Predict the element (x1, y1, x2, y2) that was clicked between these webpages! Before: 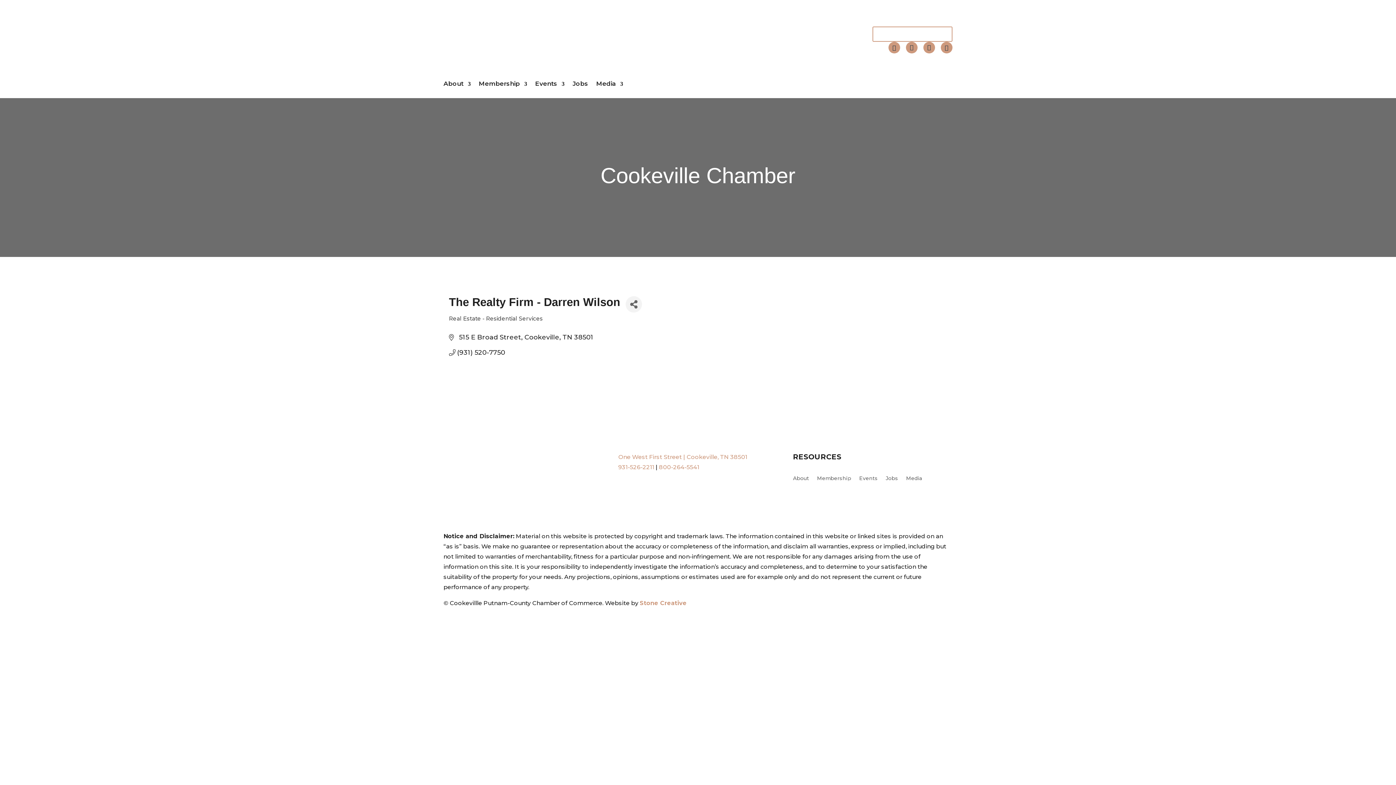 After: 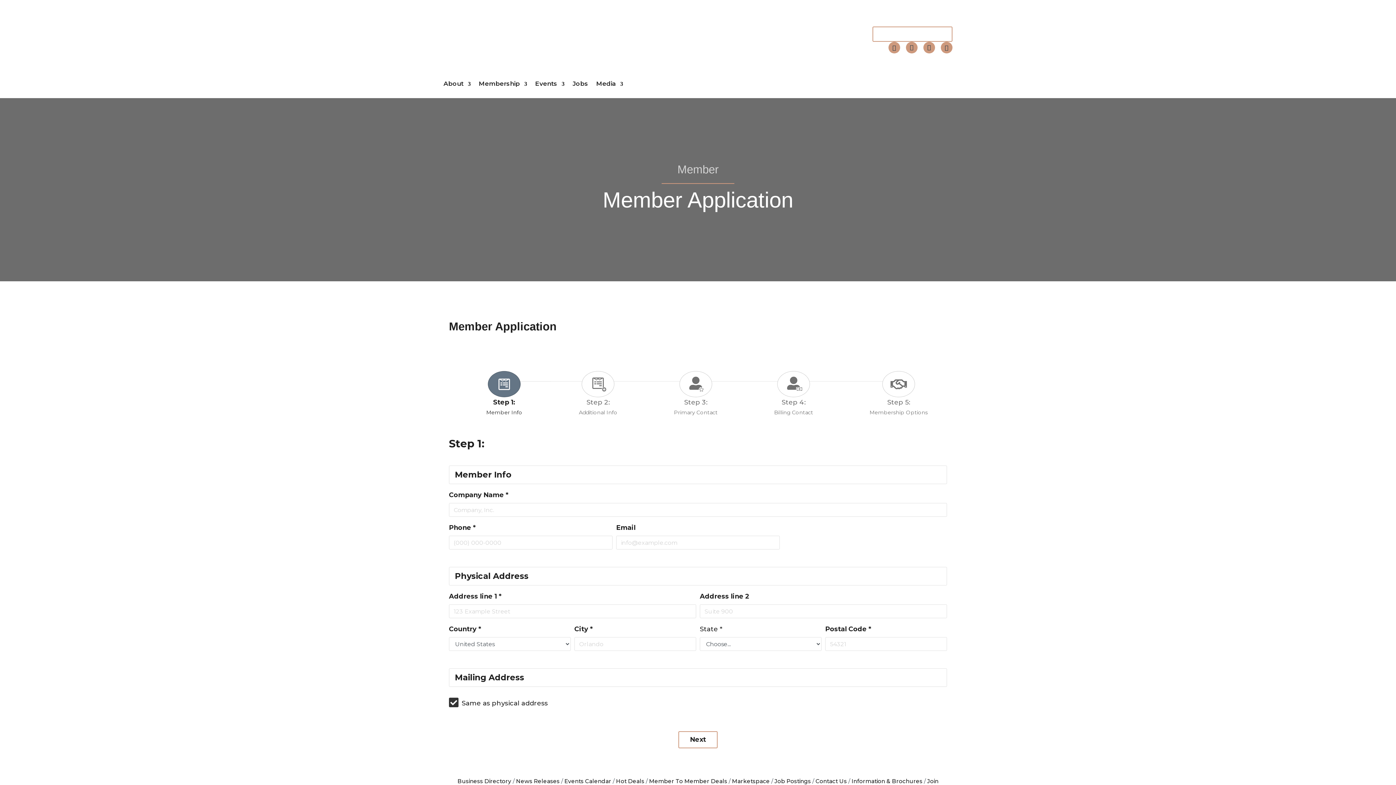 Action: bbox: (872, 26, 952, 41) label: Join The Chamber